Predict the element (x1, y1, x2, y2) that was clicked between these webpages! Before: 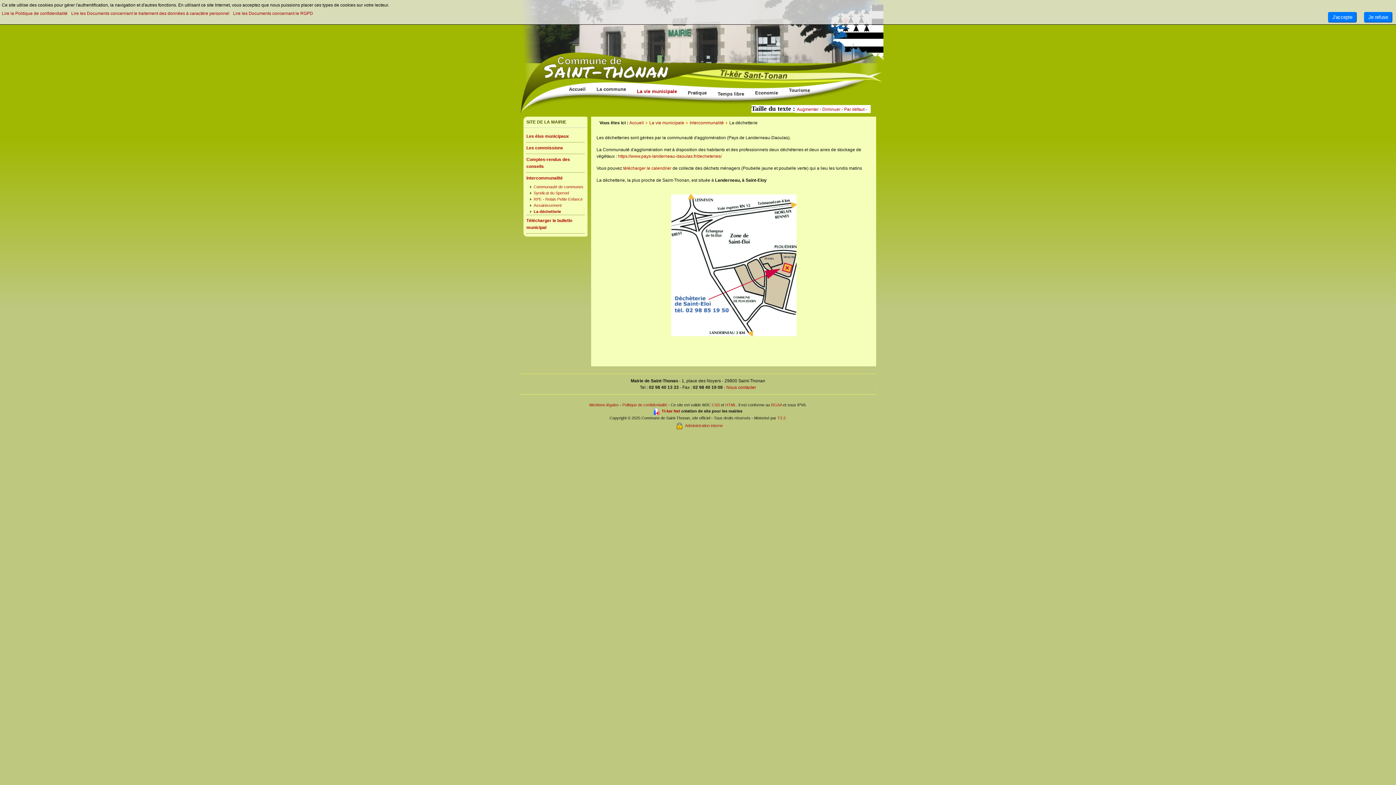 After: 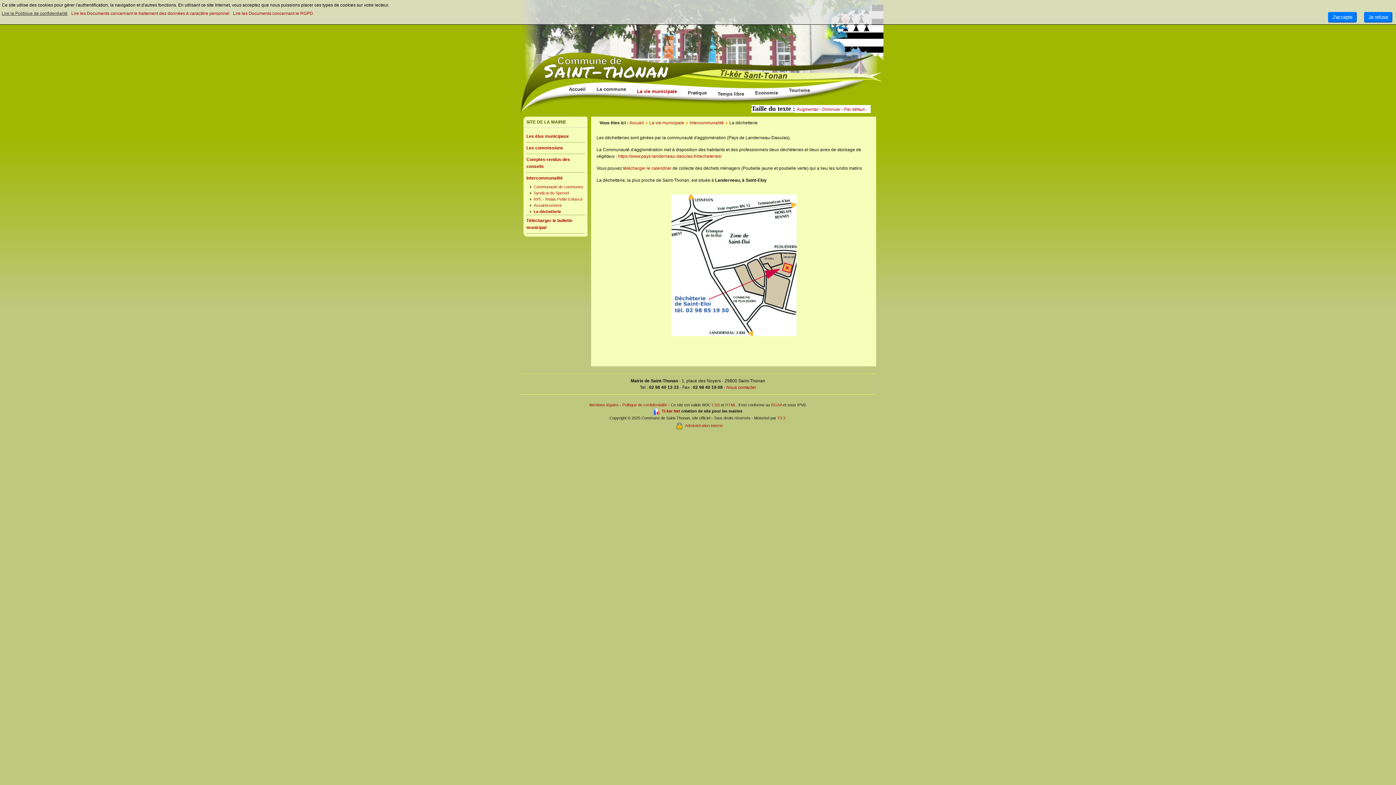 Action: bbox: (1, 10, 67, 16) label: Lire la Politique de confidentialité